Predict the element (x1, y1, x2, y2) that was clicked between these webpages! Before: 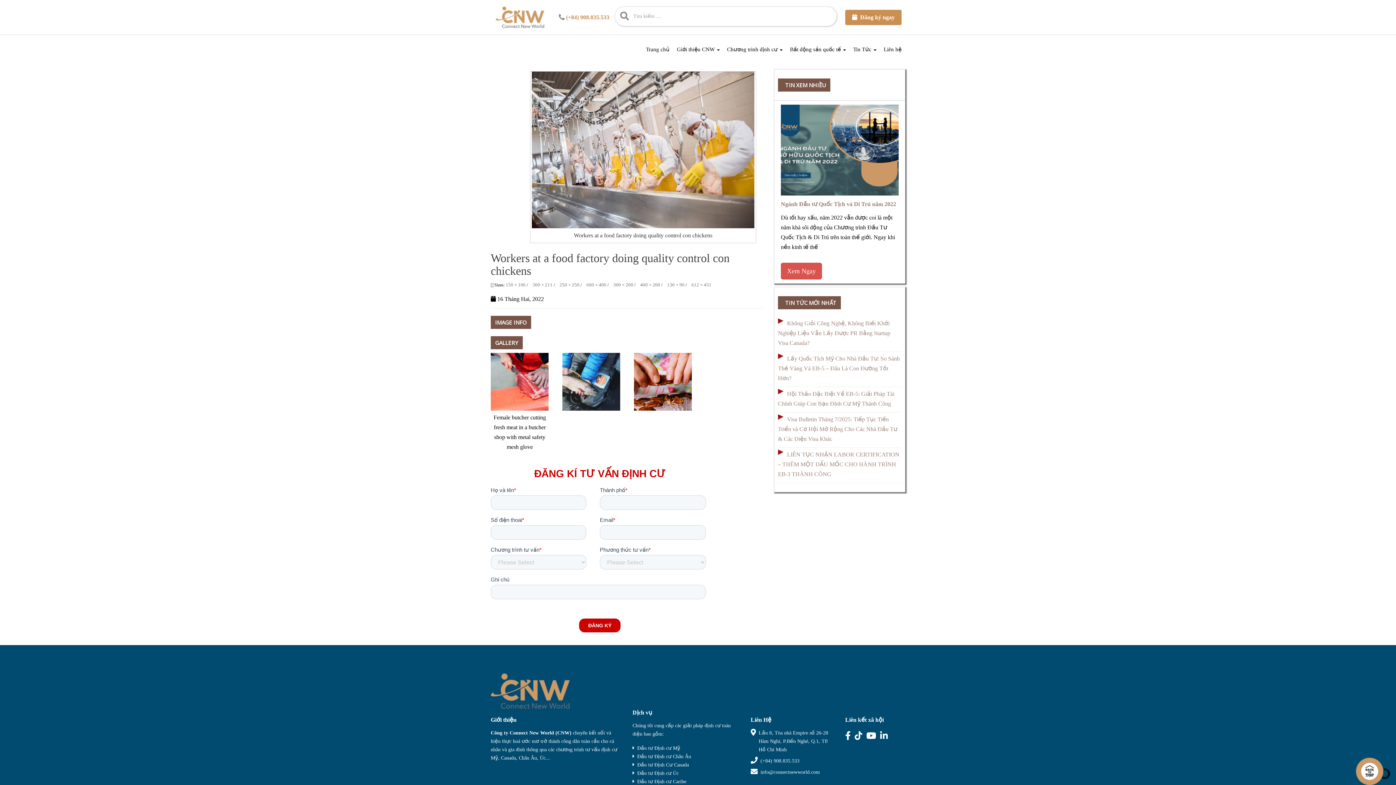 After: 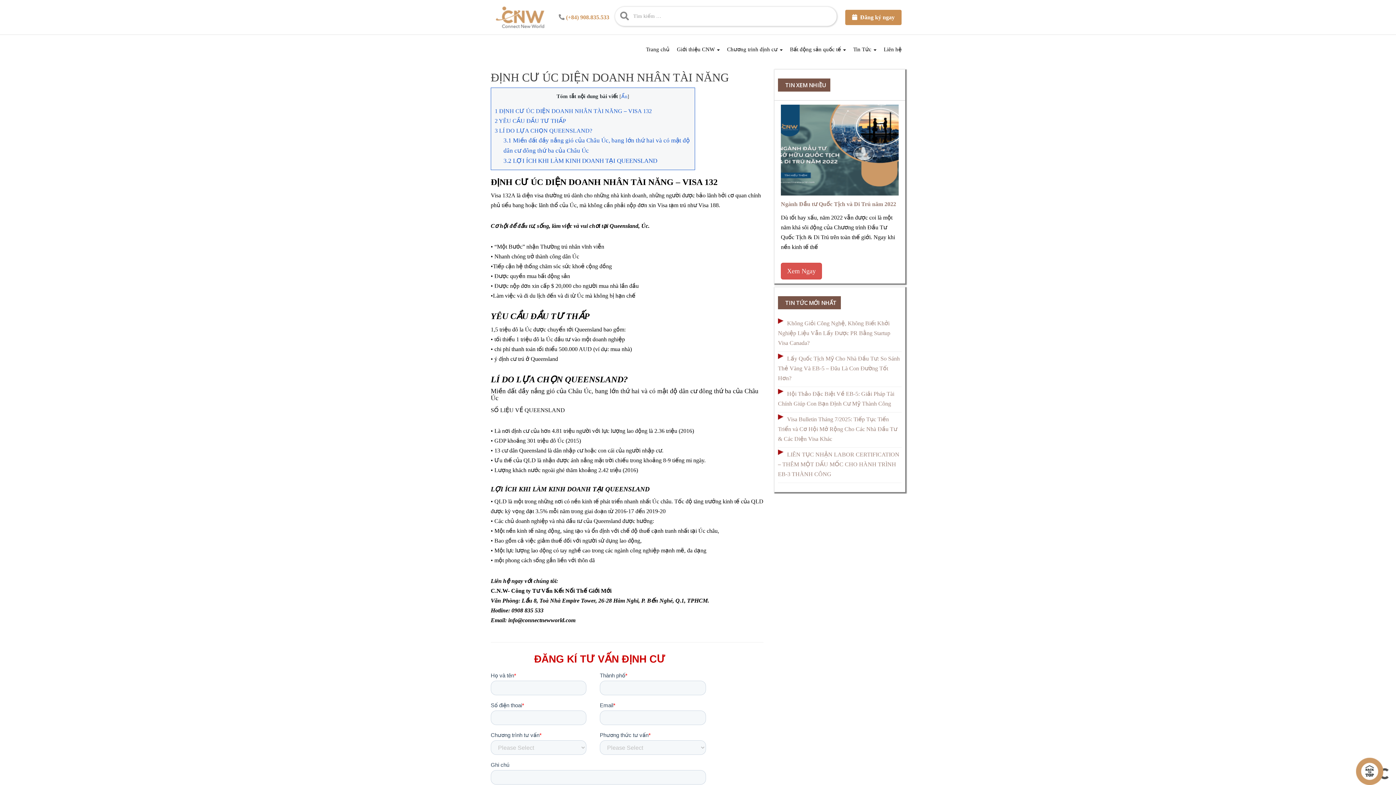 Action: label:   Đầu tư Định cư Caribe bbox: (632, 779, 686, 784)